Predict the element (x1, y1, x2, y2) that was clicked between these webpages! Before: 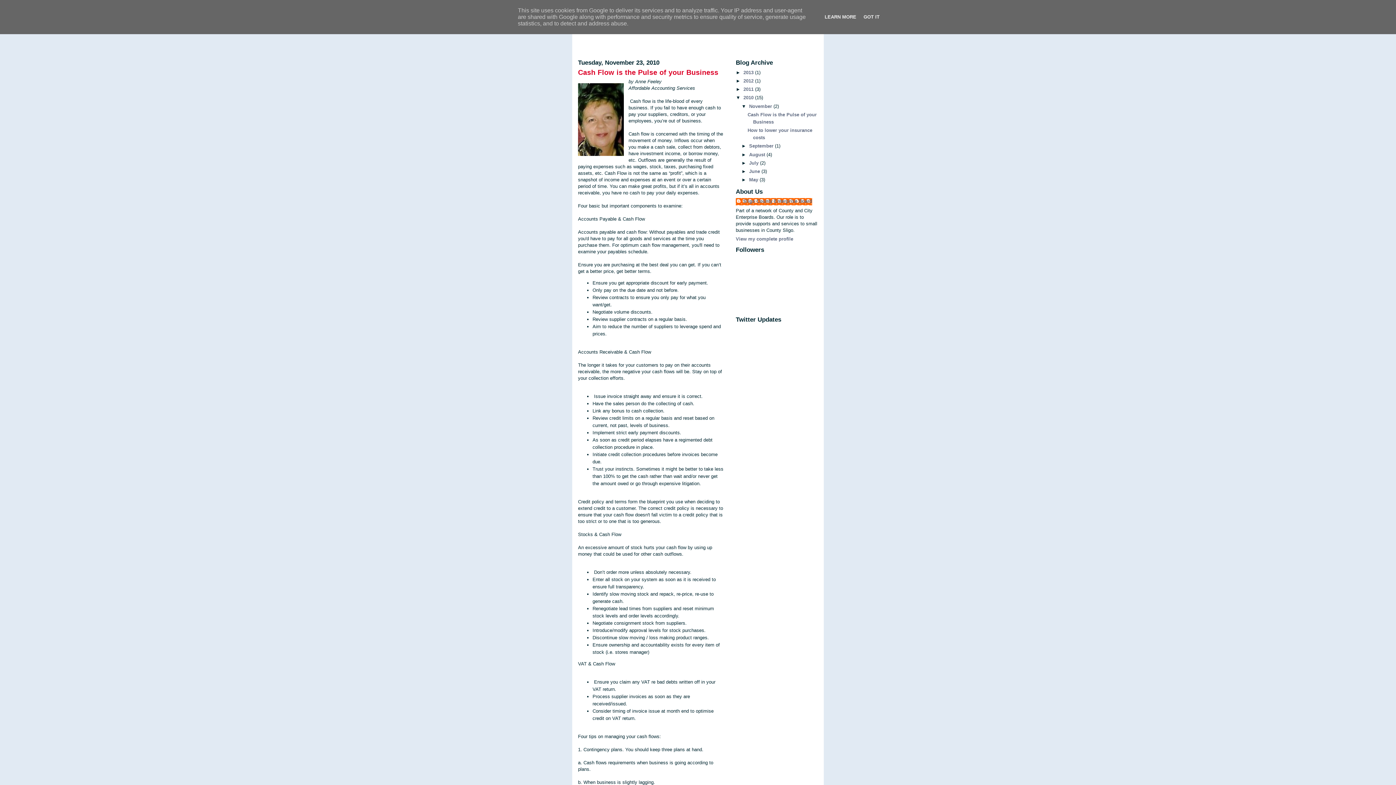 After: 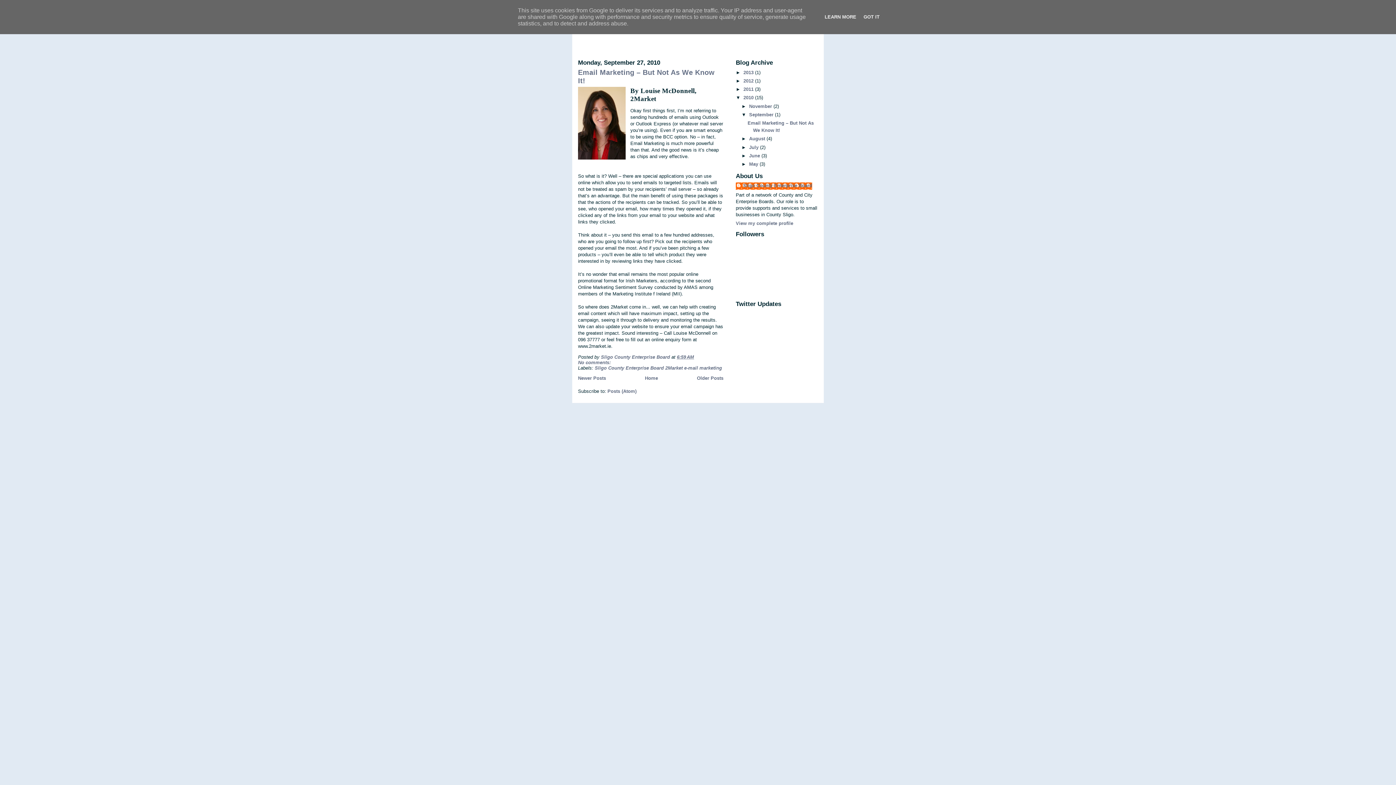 Action: label: September  bbox: (749, 143, 775, 148)